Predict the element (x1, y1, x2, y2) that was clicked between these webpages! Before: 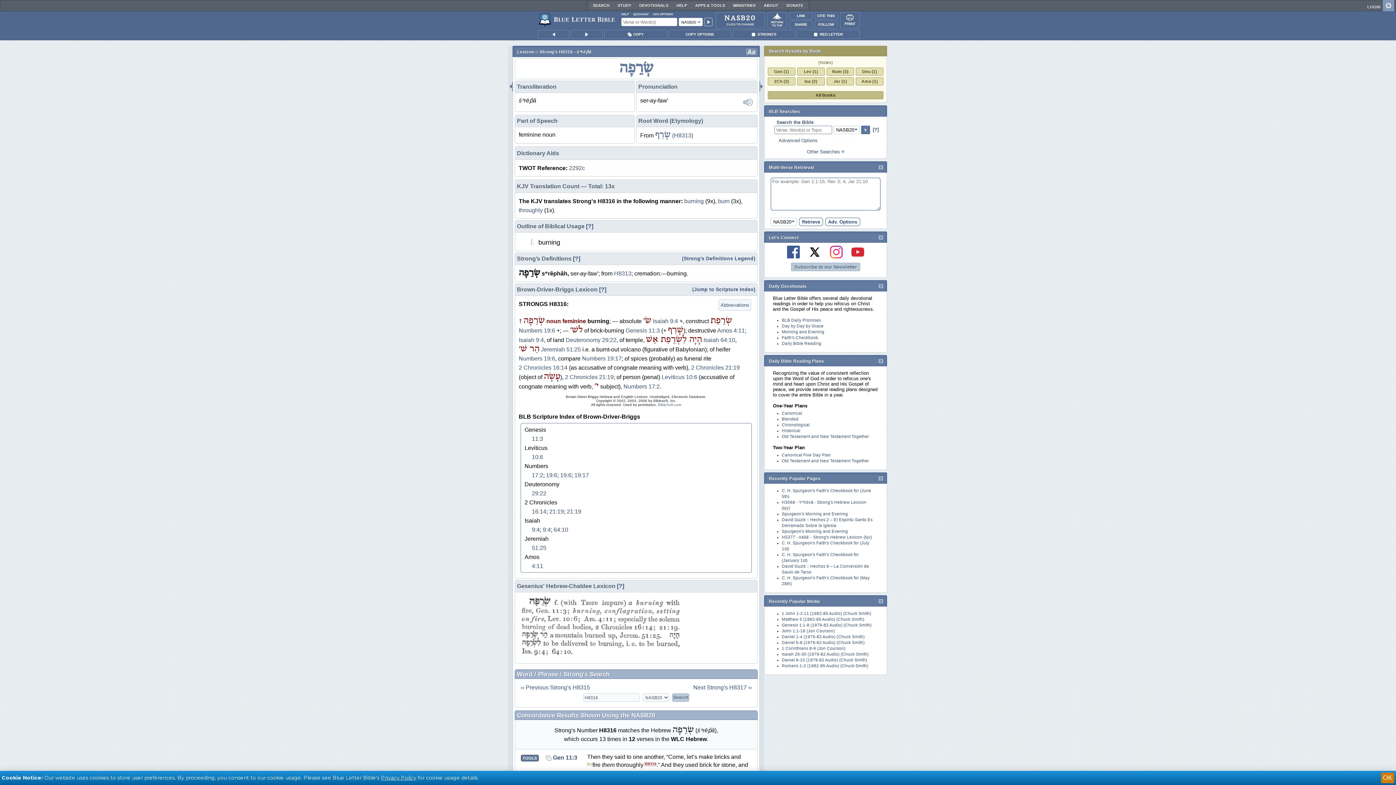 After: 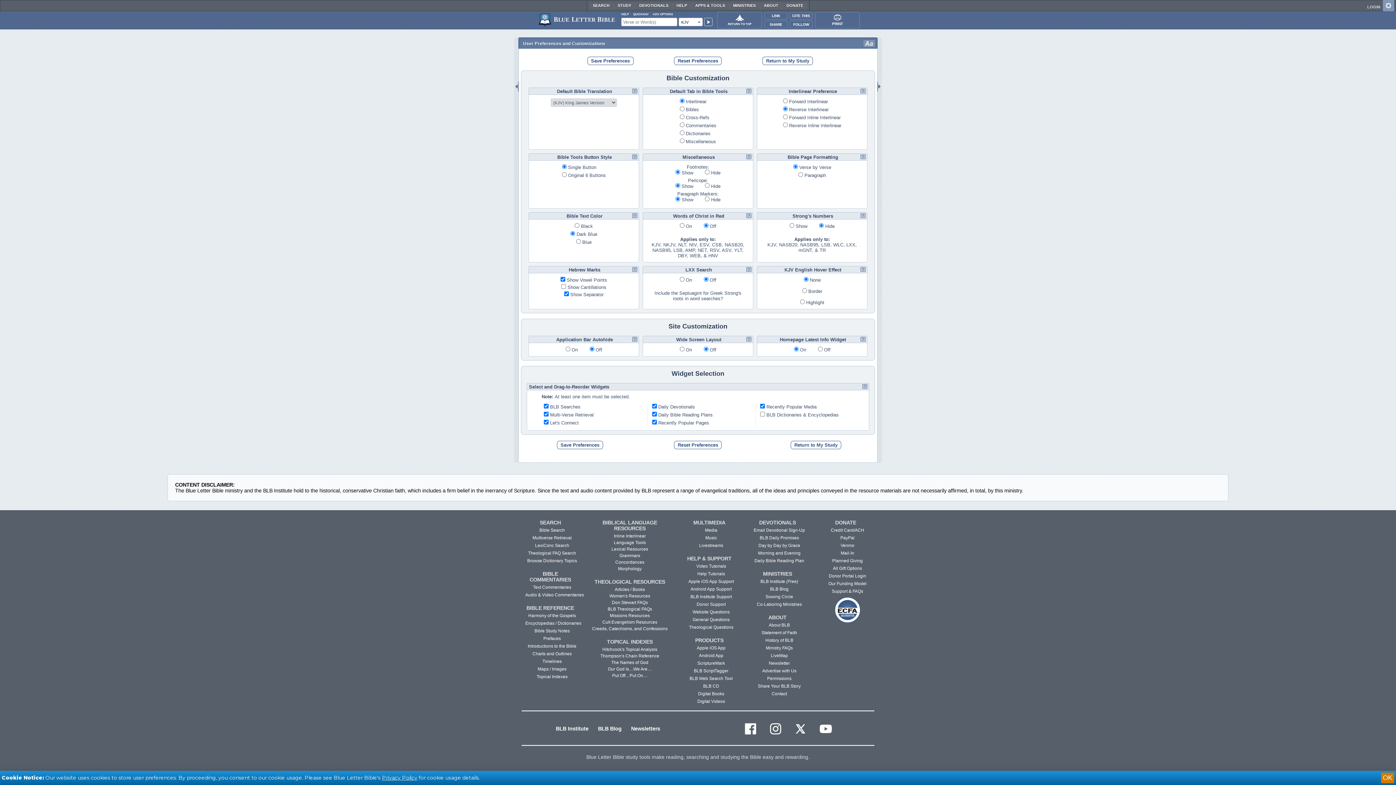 Action: bbox: (1381, 4, 1392, 9)